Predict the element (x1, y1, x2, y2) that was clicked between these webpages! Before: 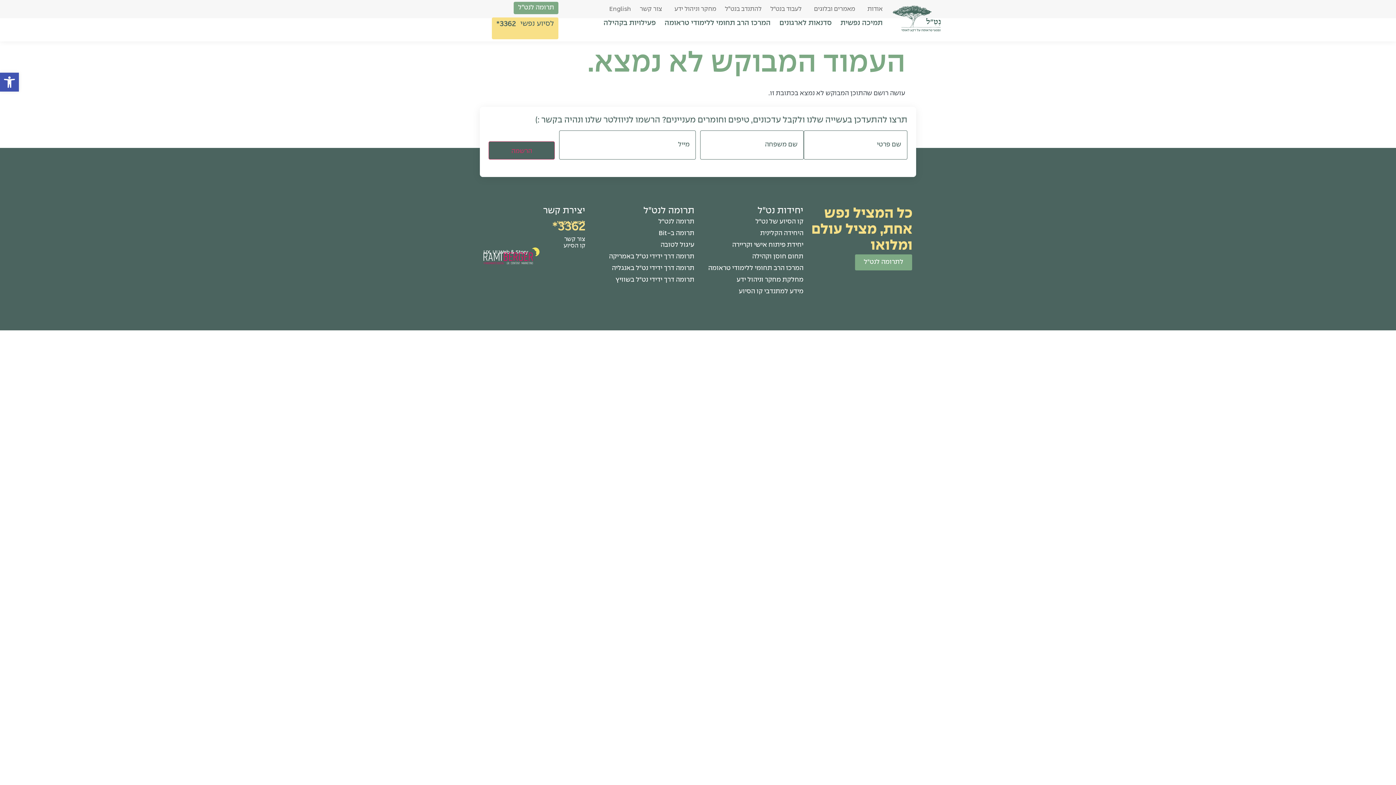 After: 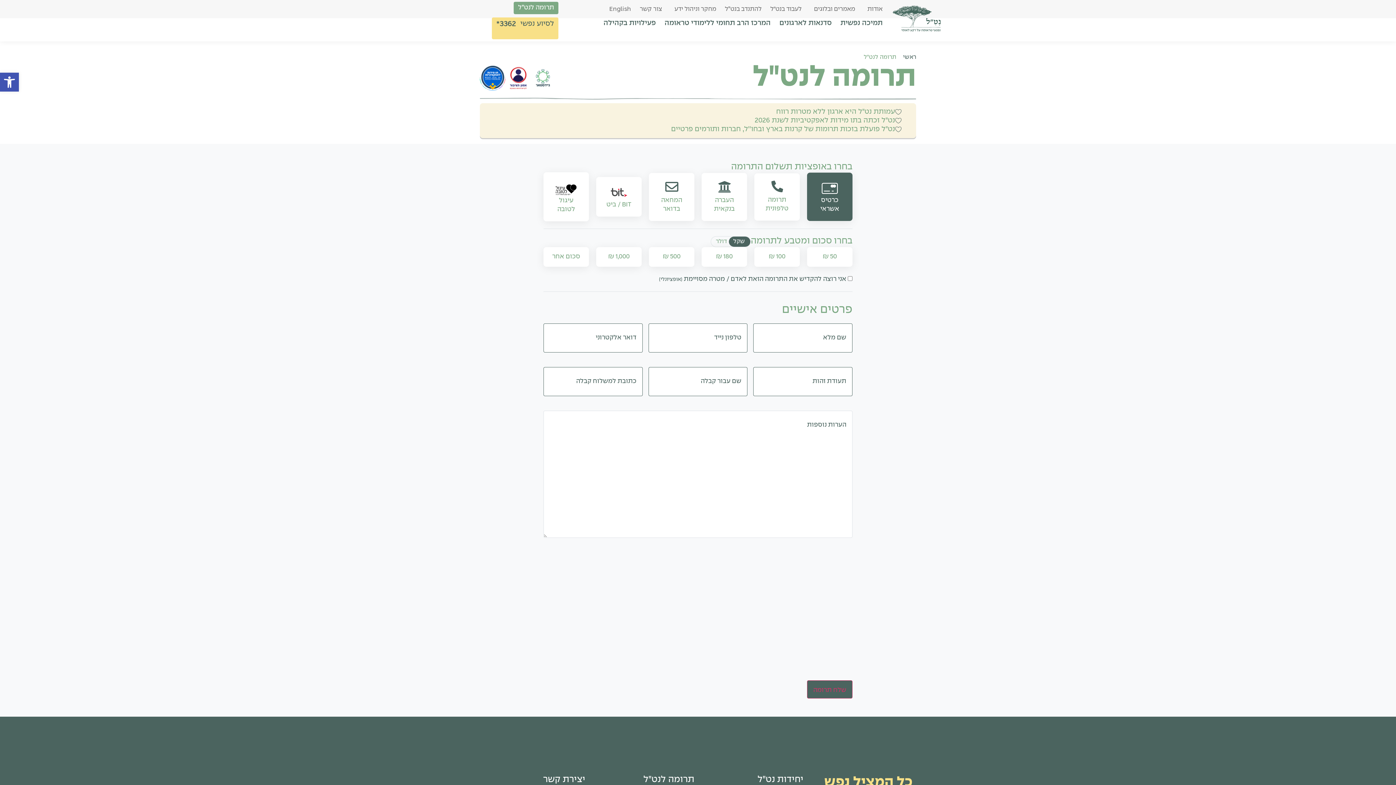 Action: label: תרומה לנט”ל bbox: (513, 1, 558, 14)